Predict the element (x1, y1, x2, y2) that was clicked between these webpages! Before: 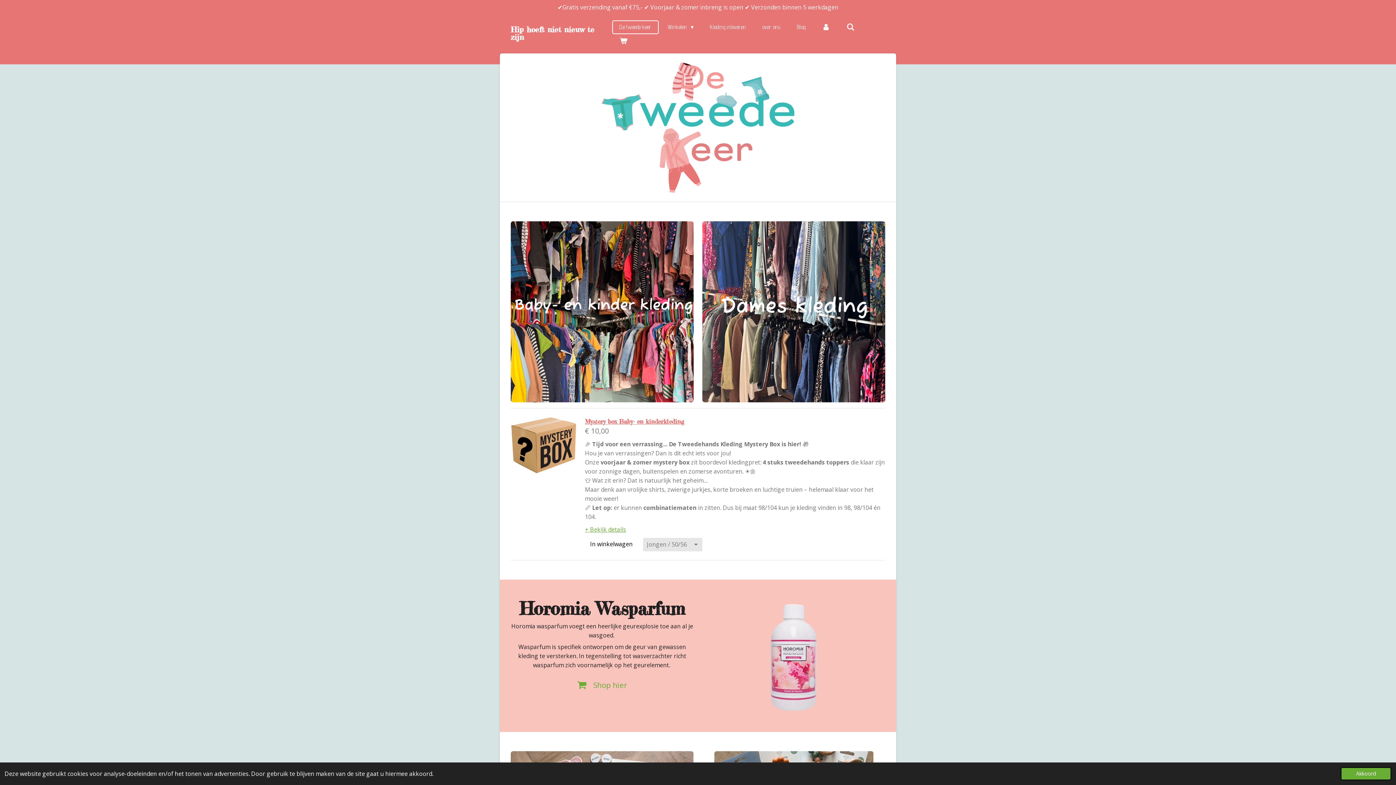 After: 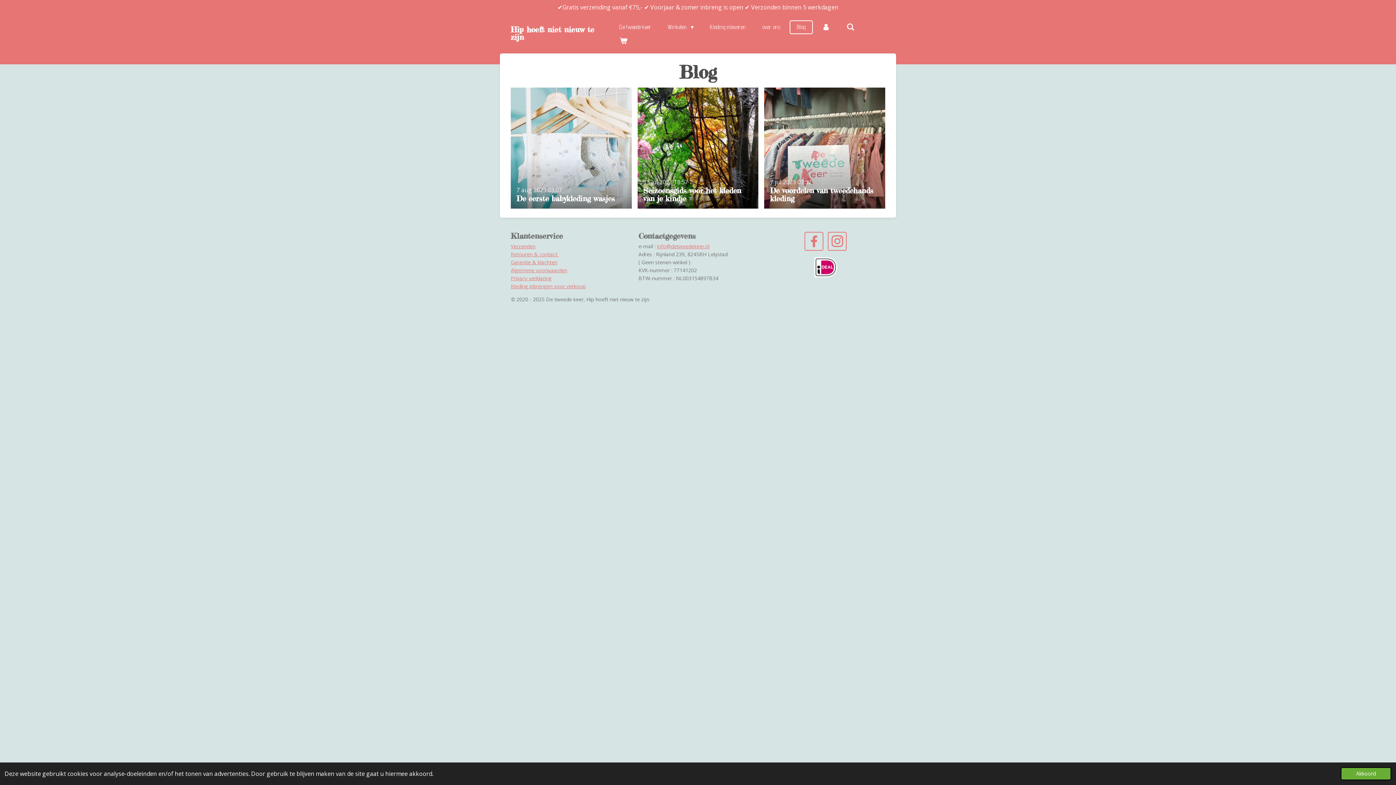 Action: bbox: (789, 20, 813, 34) label: Blog